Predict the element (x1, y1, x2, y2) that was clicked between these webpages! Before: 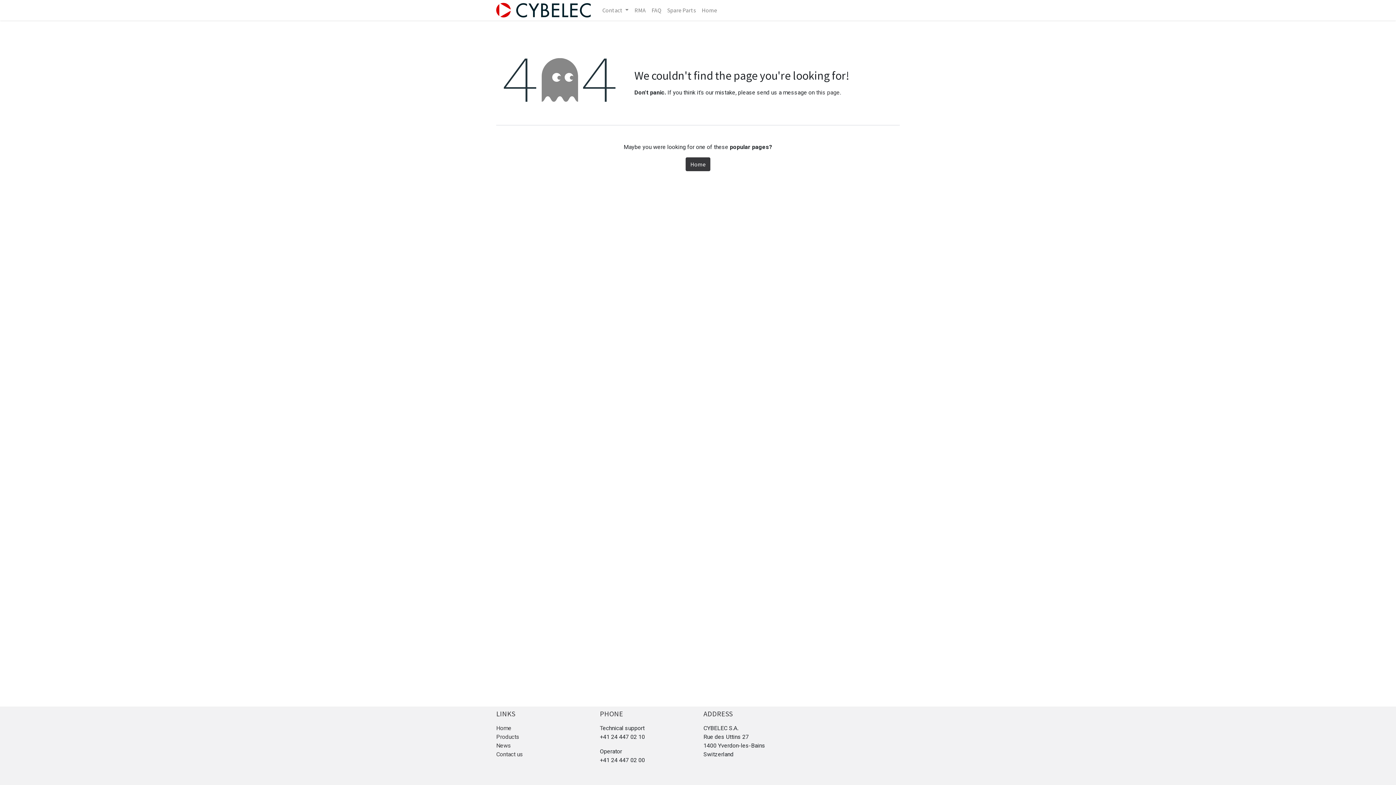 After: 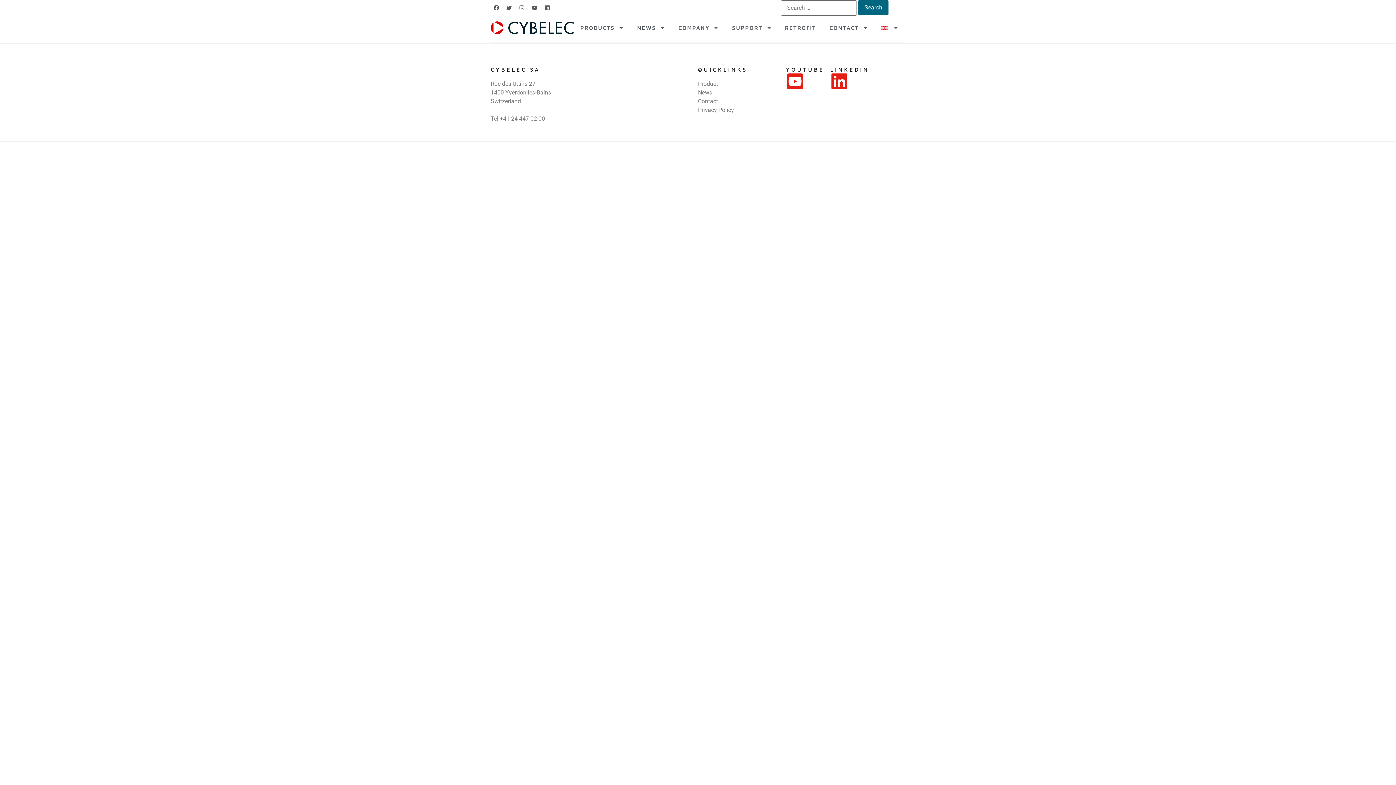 Action: bbox: (496, 733, 519, 740) label: Products